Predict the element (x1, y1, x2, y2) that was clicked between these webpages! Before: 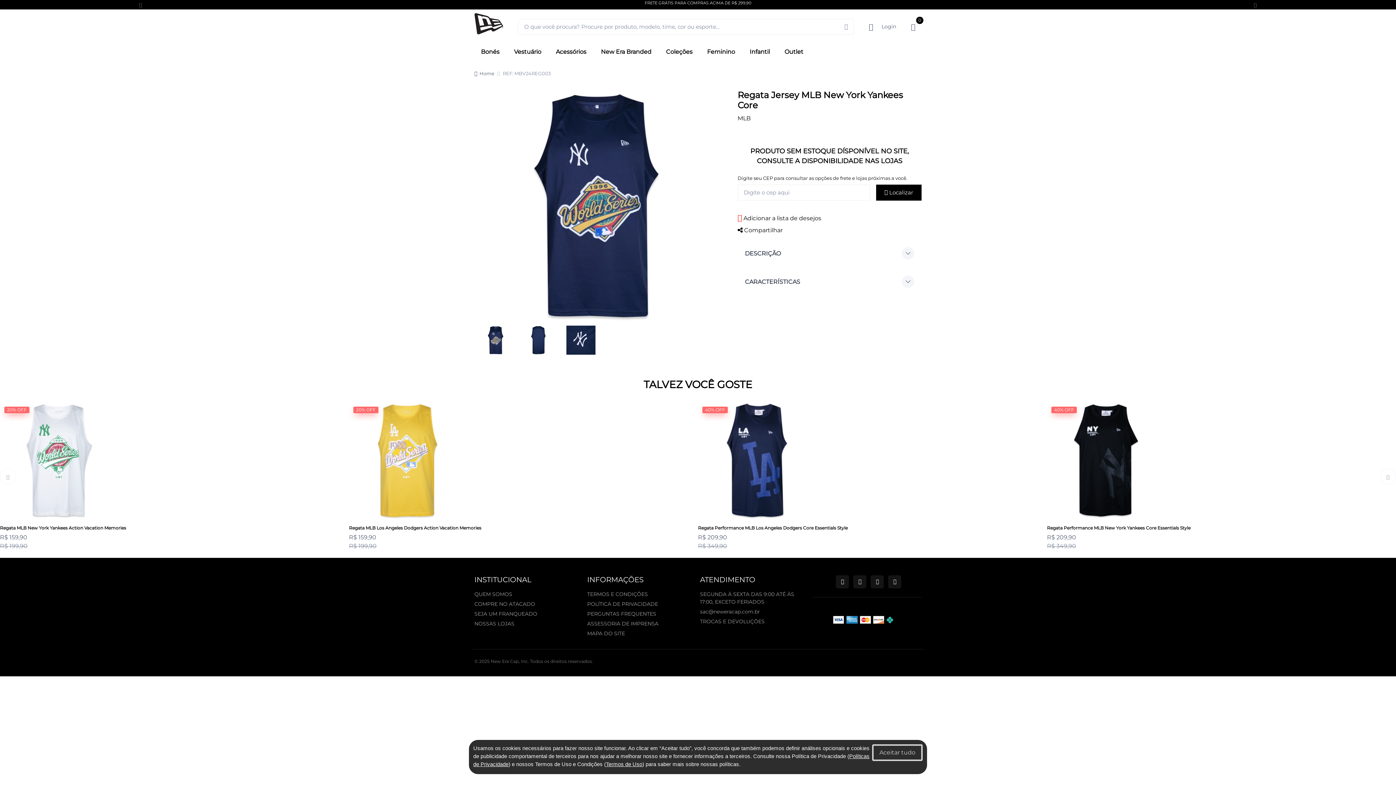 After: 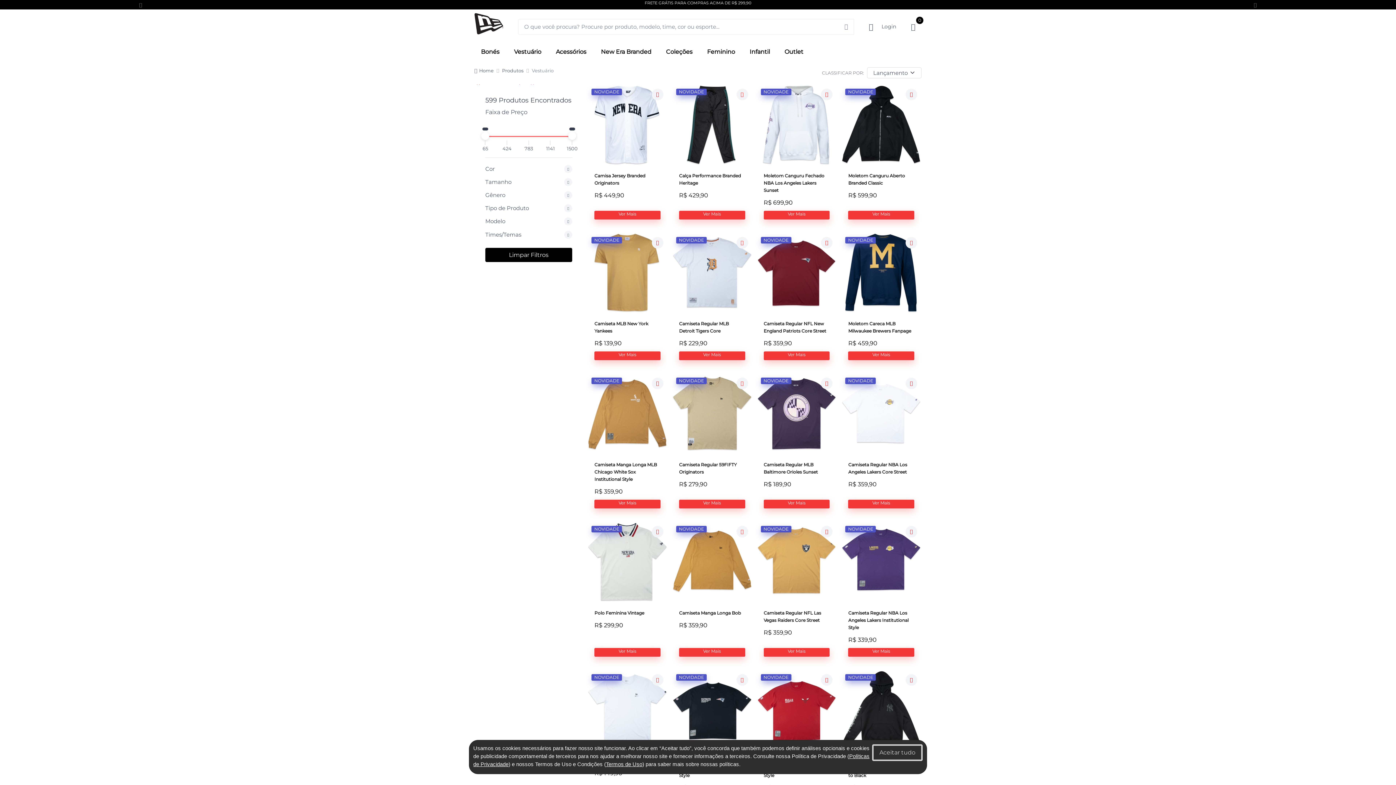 Action: bbox: (507, 41, 548, 61) label: Vestuário